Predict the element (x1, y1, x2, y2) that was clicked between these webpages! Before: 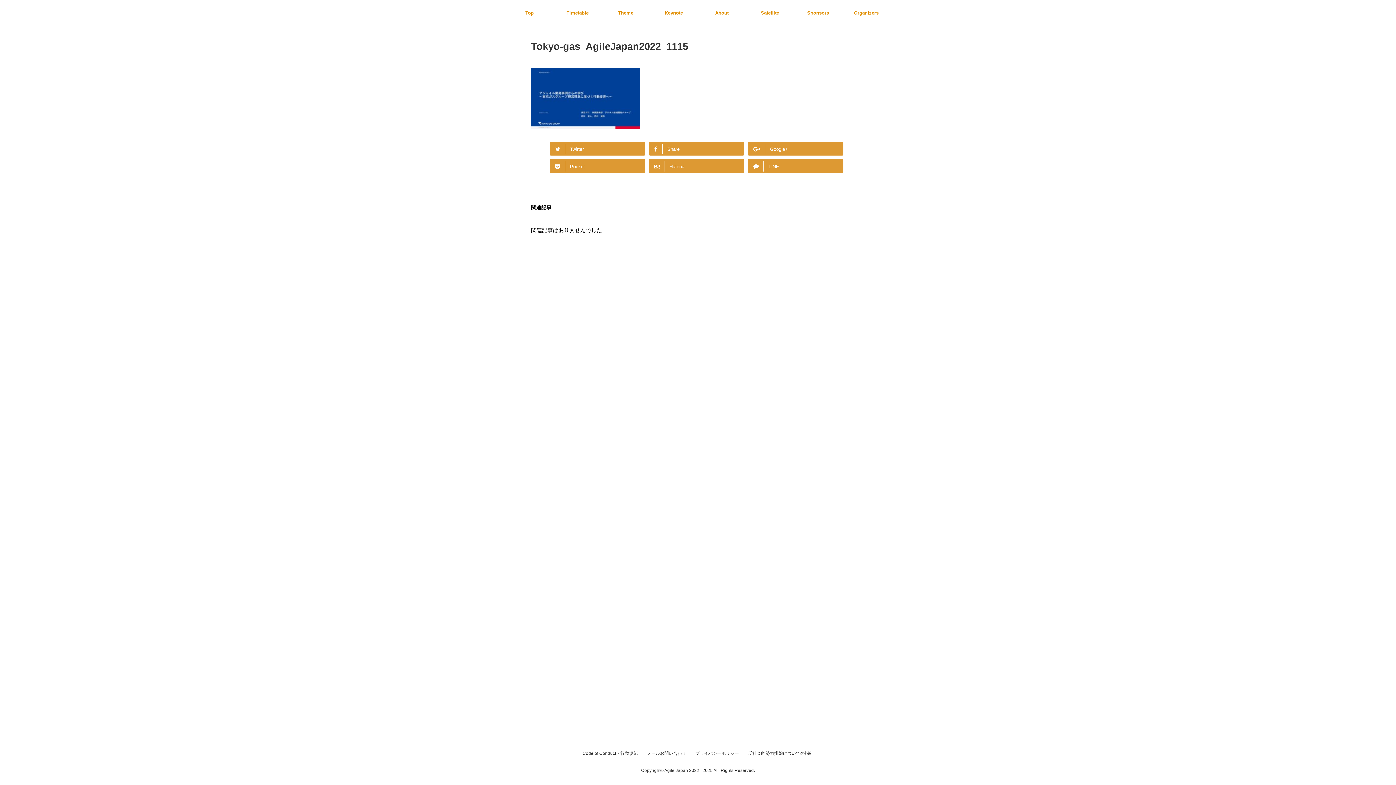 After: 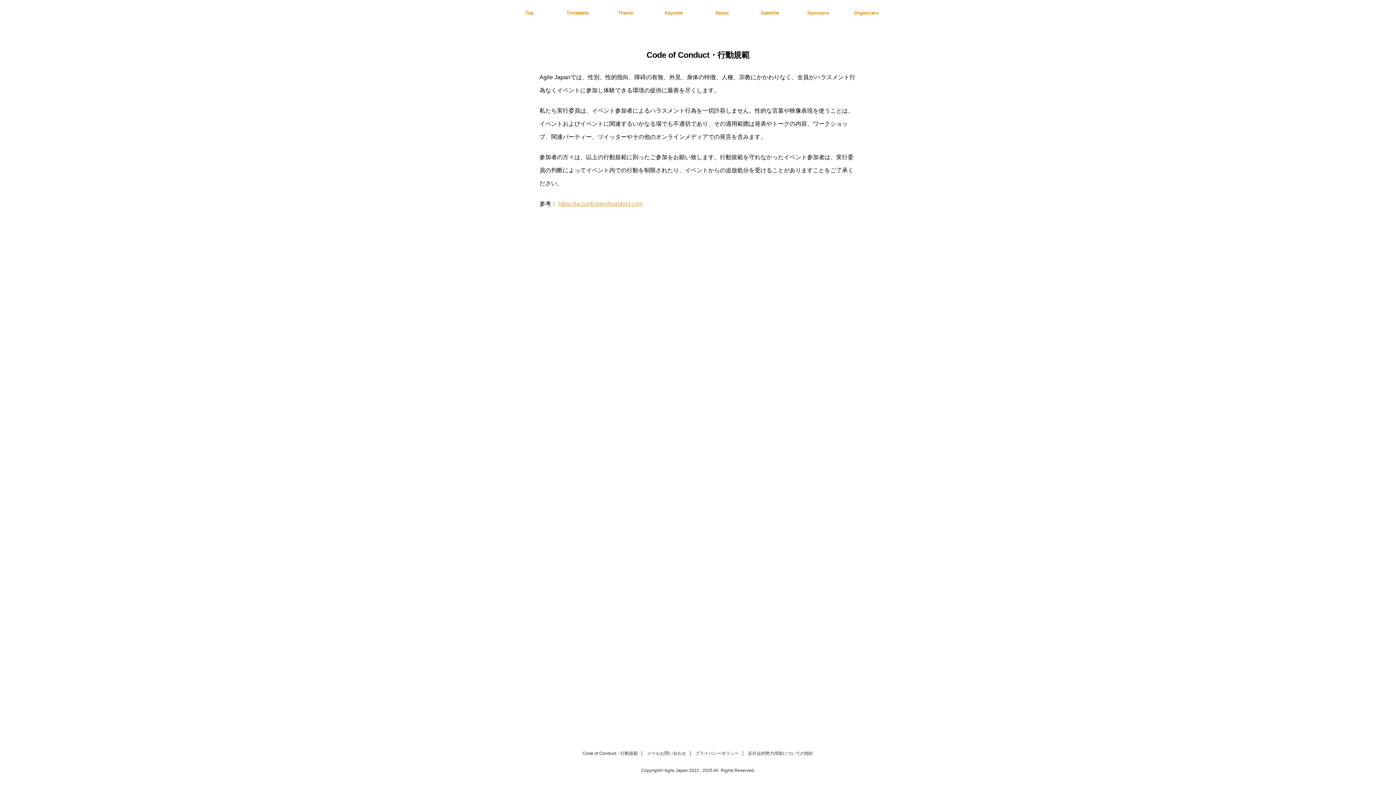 Action: bbox: (582, 751, 638, 756) label: Code of Conduct・行動規範